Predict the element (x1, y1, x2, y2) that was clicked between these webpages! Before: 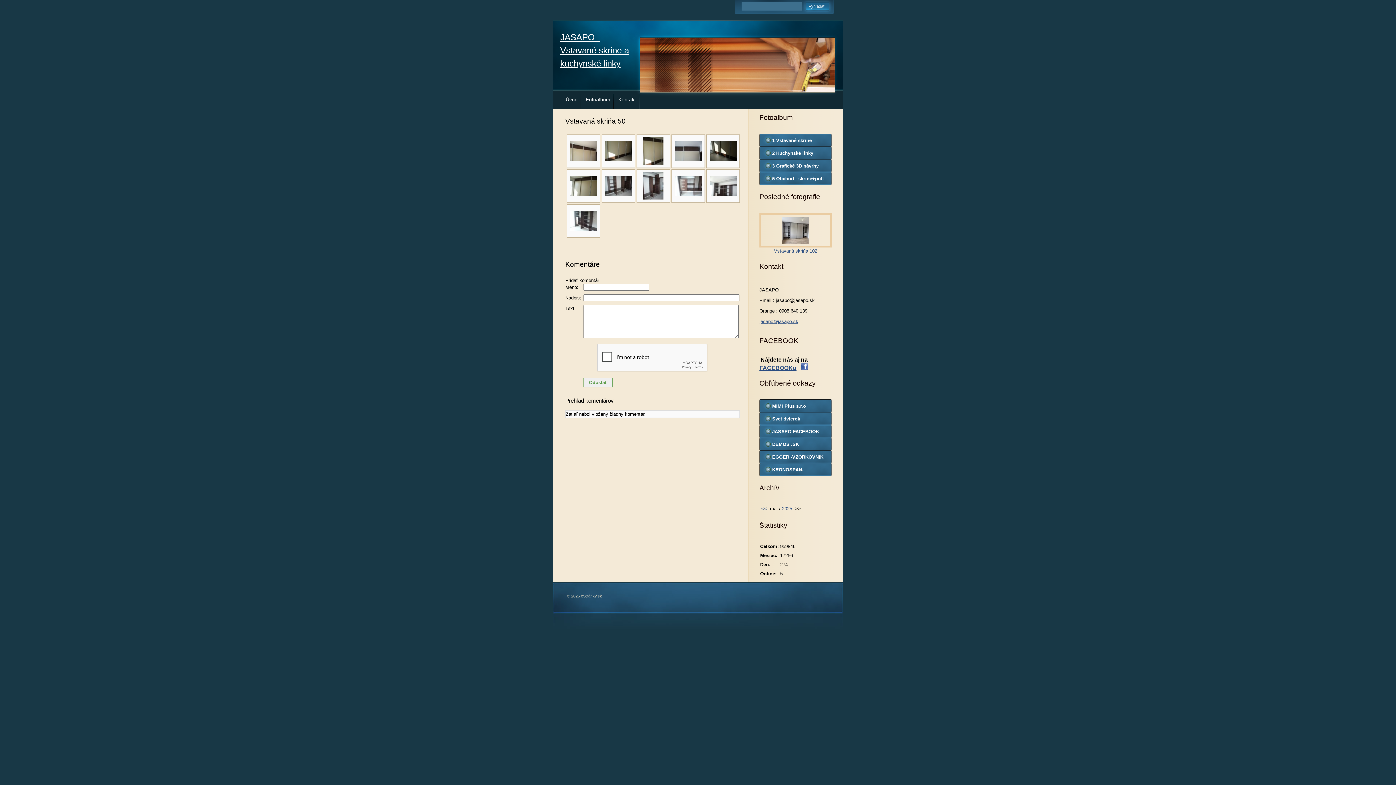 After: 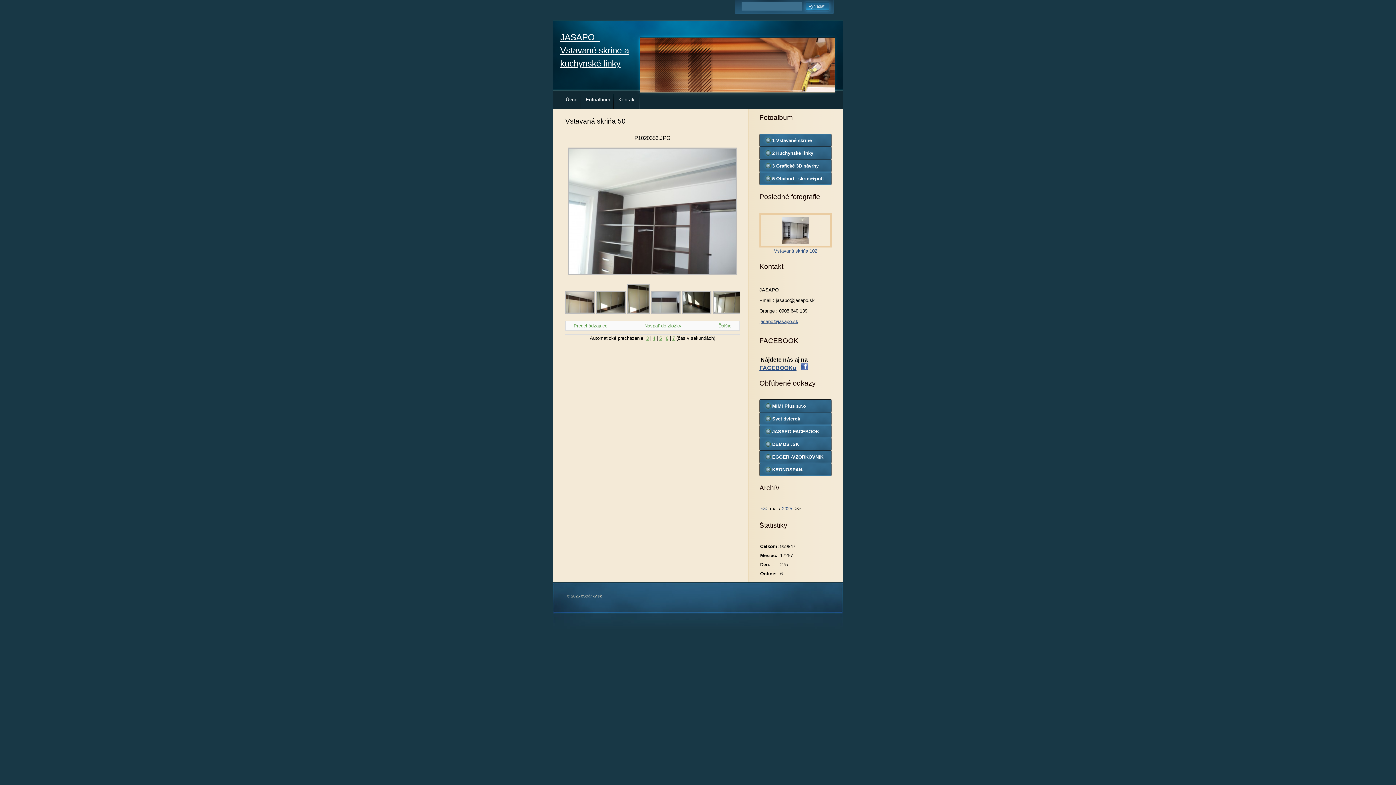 Action: bbox: (706, 169, 739, 202)